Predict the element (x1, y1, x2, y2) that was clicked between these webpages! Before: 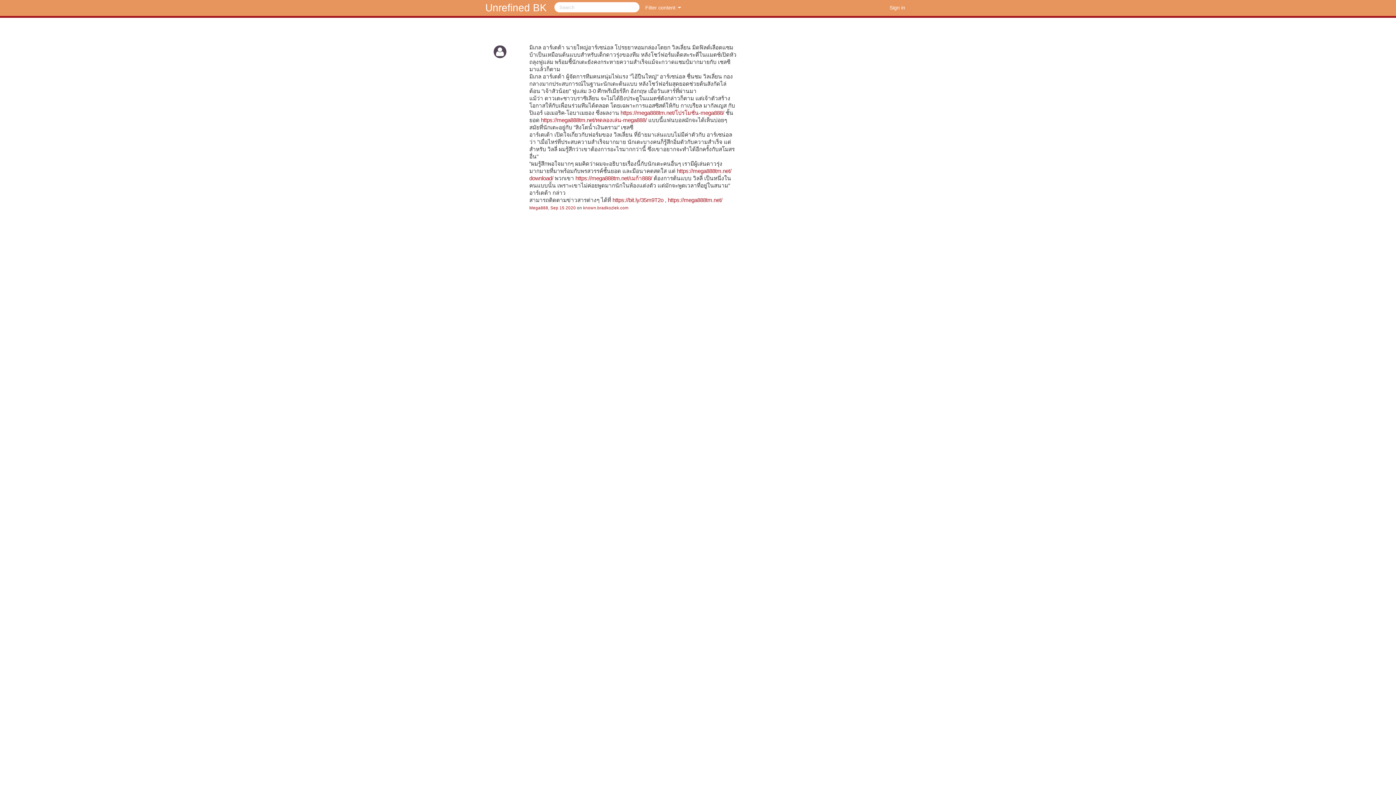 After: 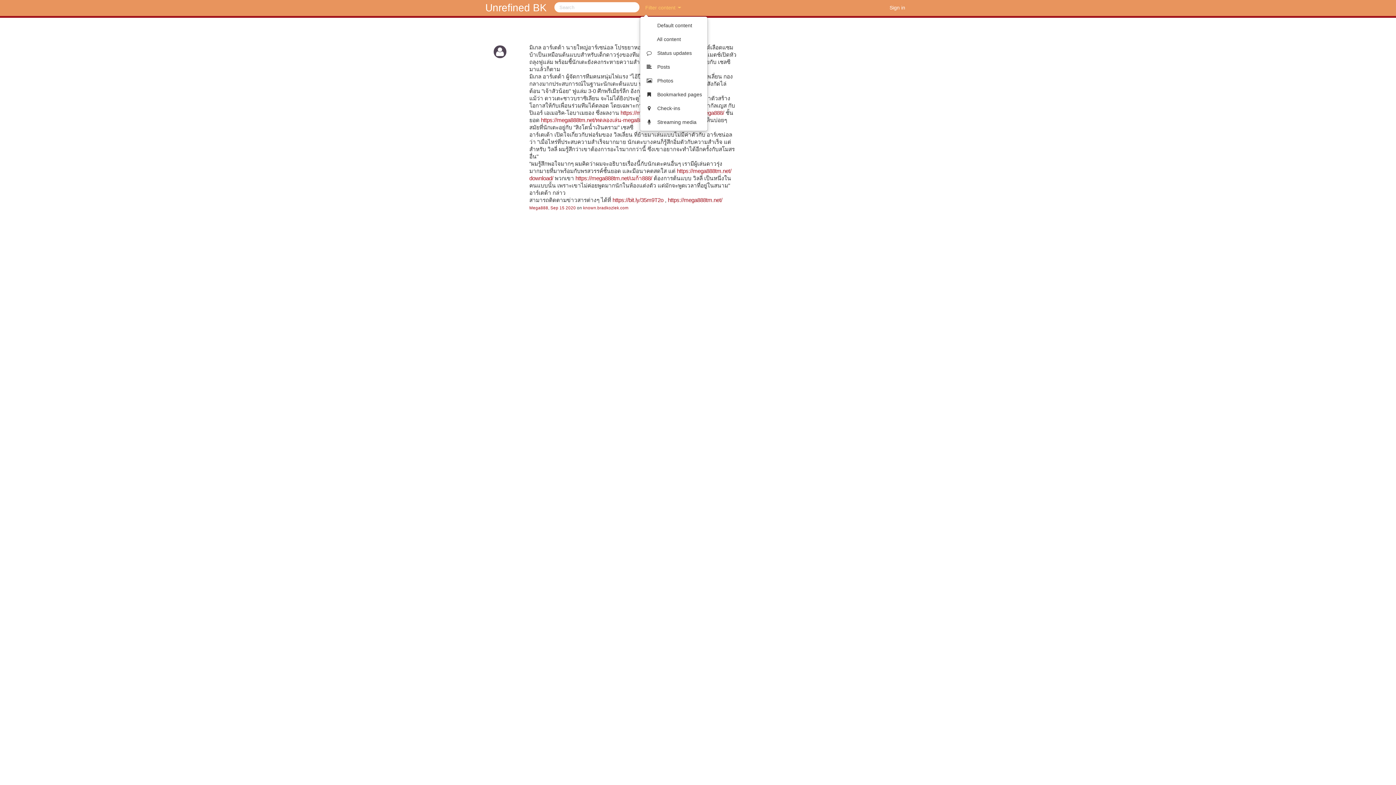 Action: bbox: (640, 0, 686, 15) label: Filter content 